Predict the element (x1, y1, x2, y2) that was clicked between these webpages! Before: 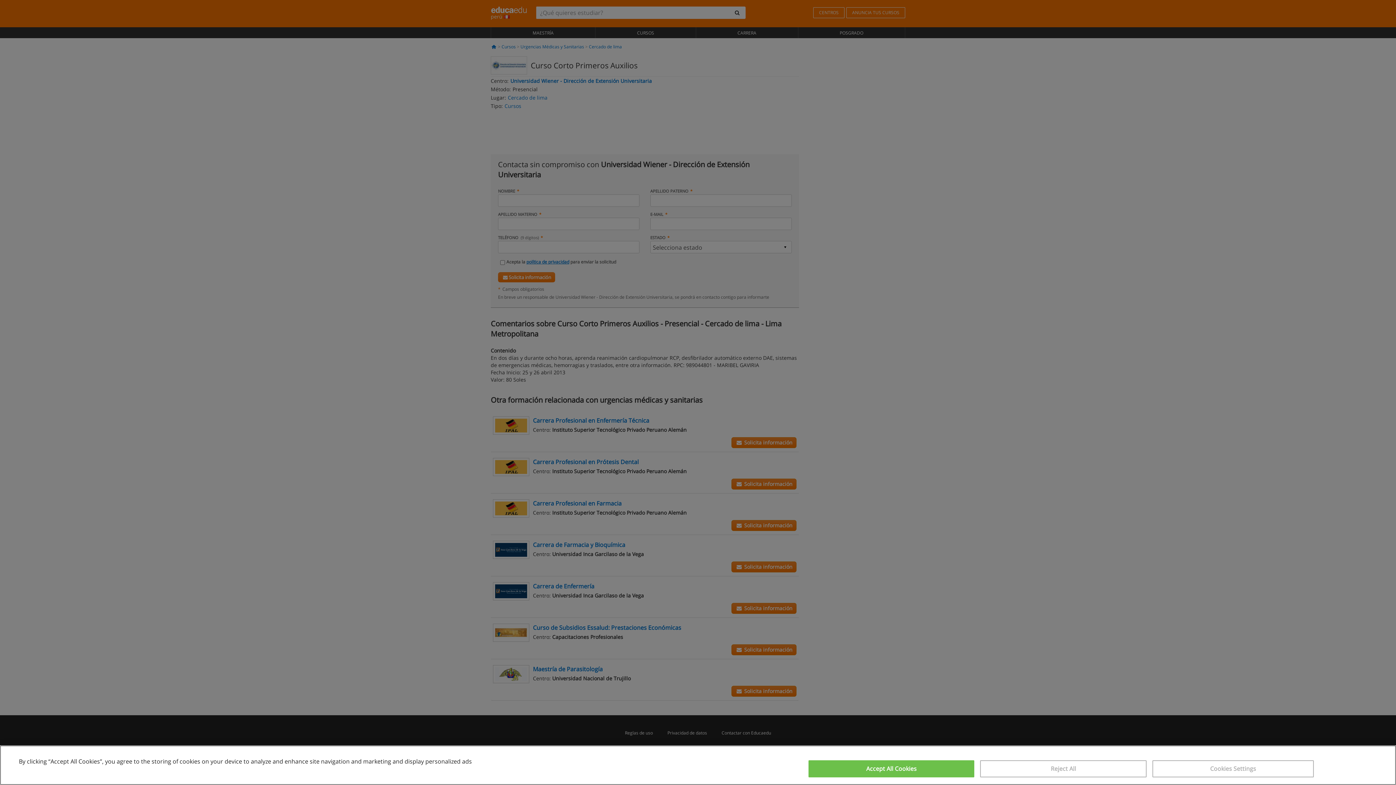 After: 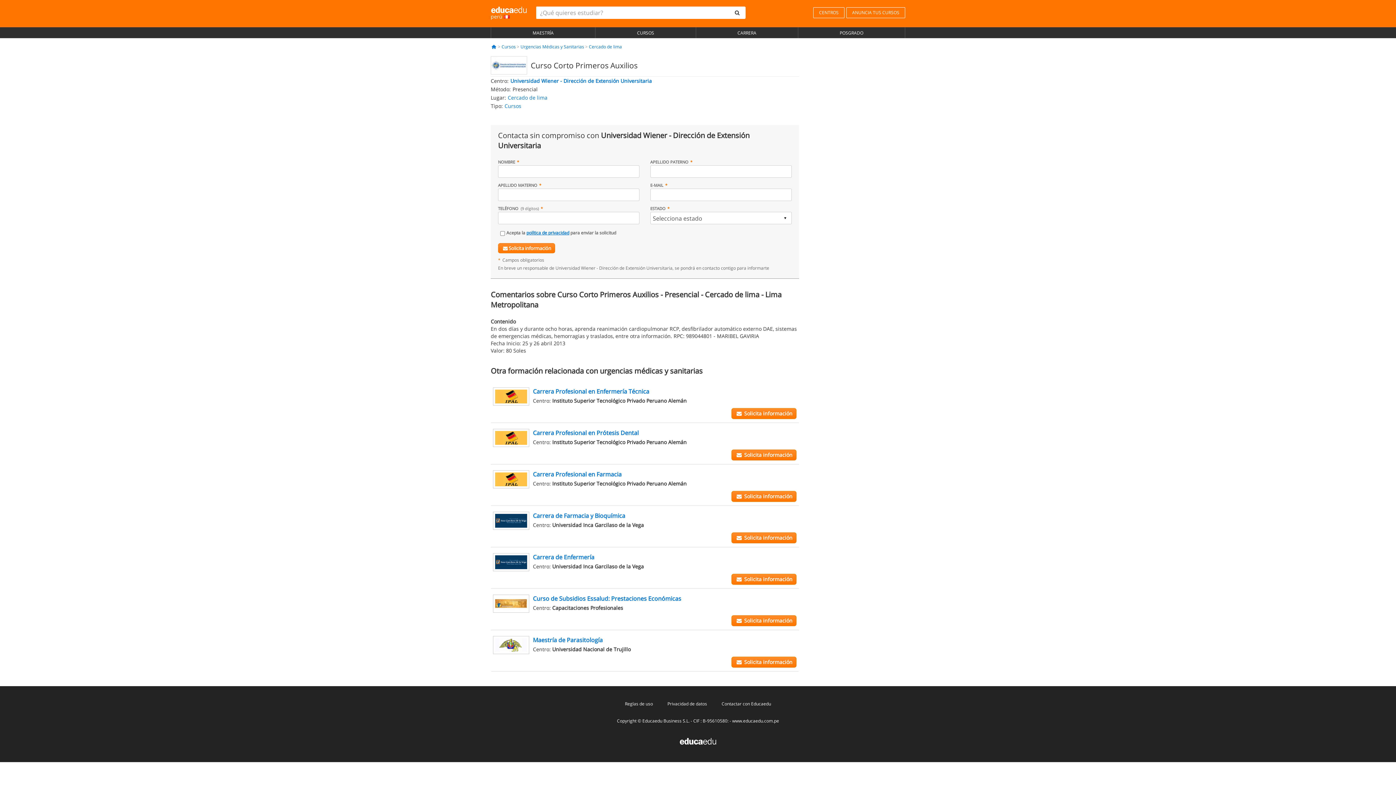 Action: bbox: (808, 760, 974, 777) label: Accept All Cookies